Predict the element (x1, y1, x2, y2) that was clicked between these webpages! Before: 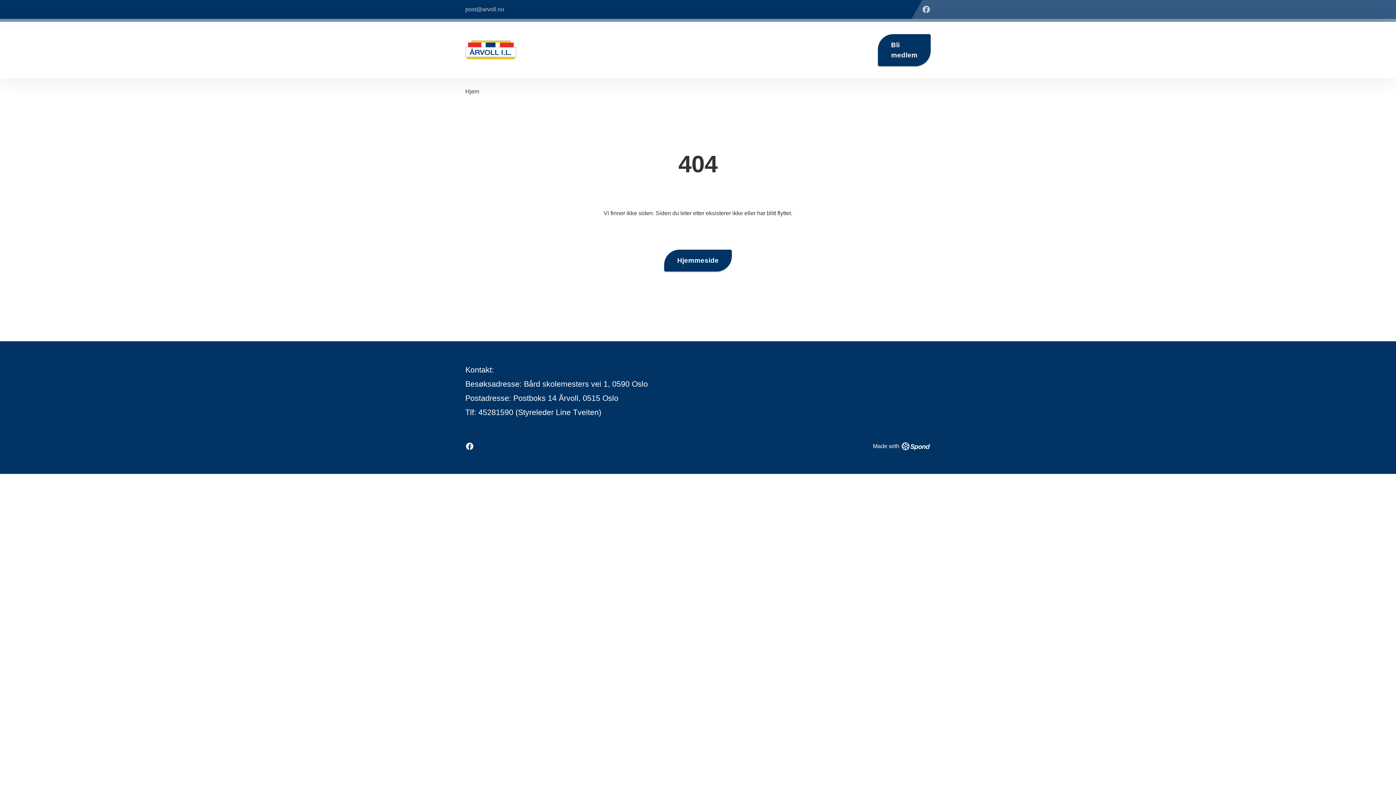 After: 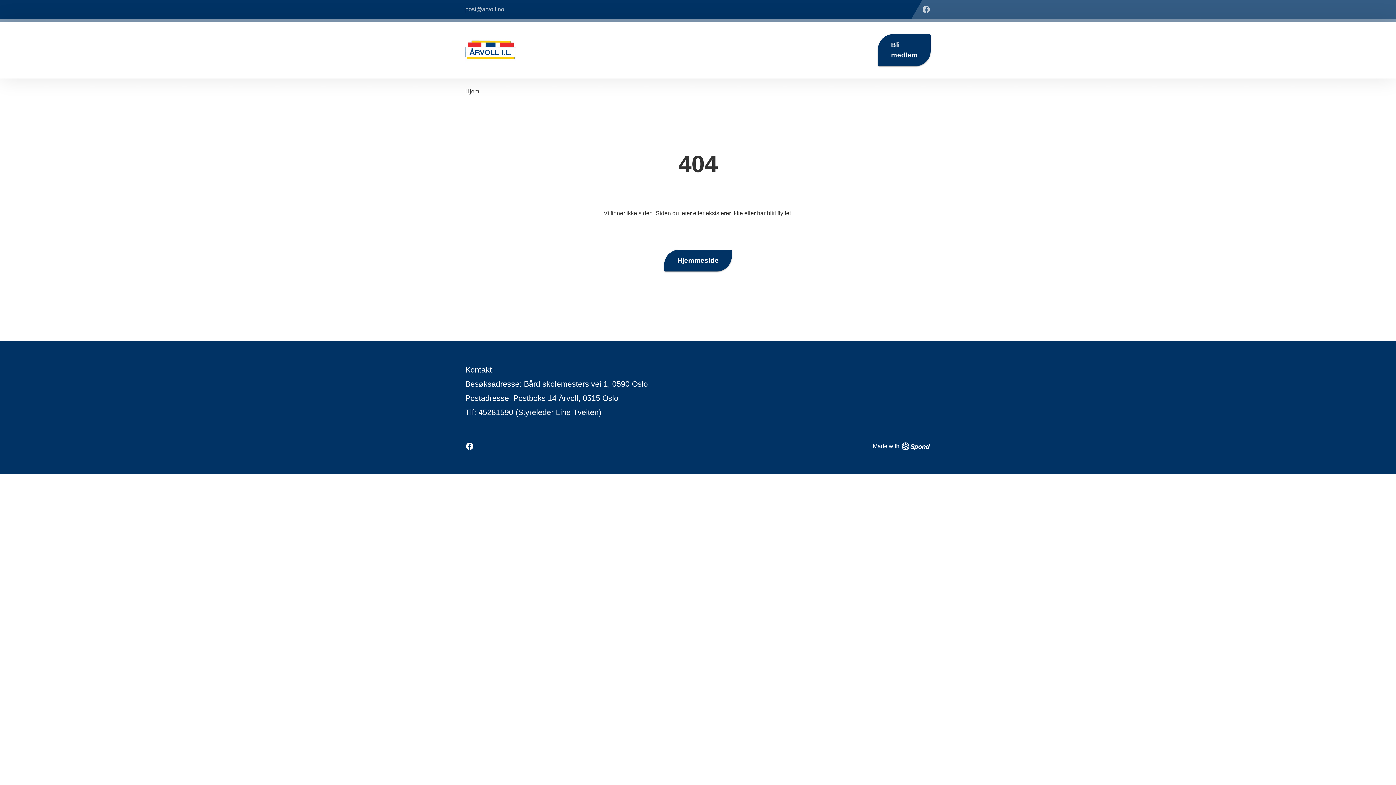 Action: bbox: (873, 442, 930, 450) label: Made with